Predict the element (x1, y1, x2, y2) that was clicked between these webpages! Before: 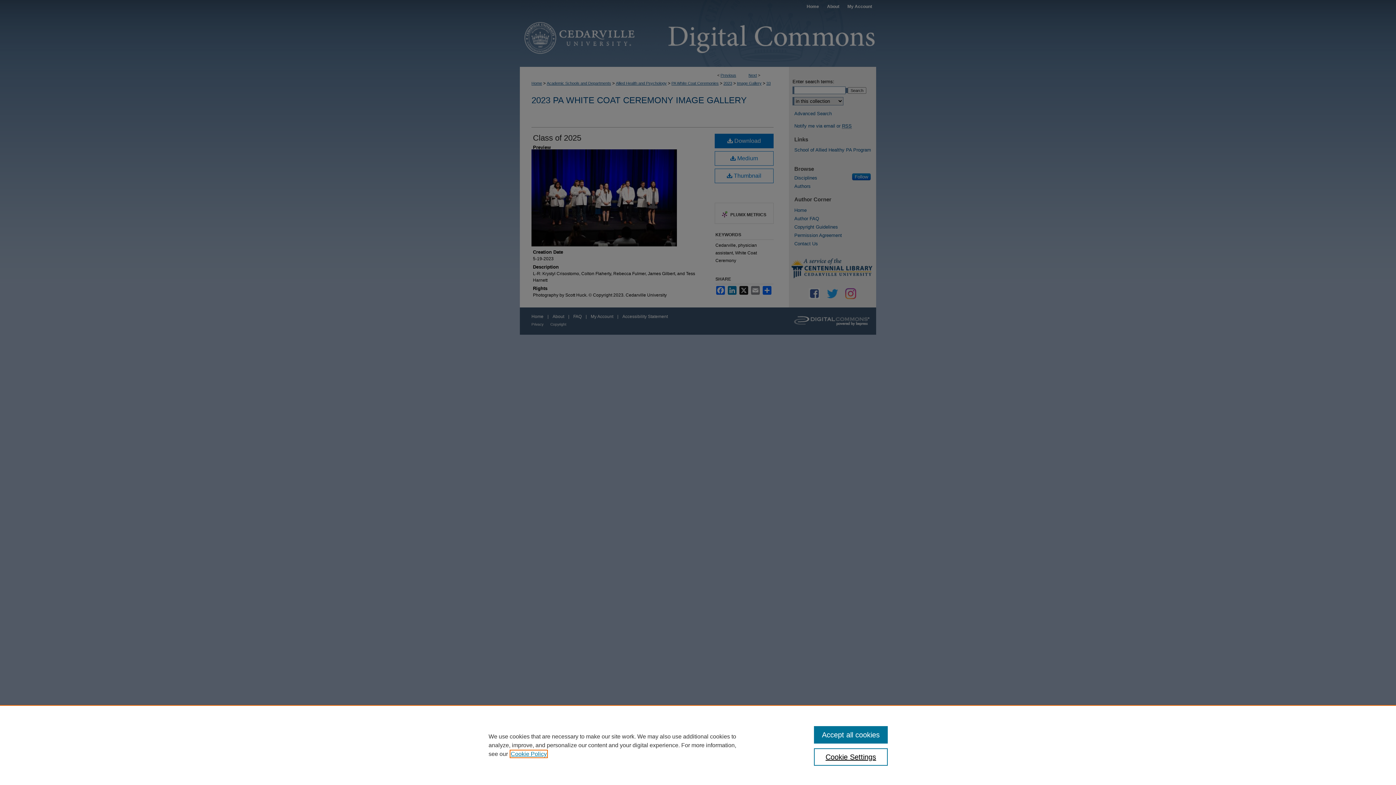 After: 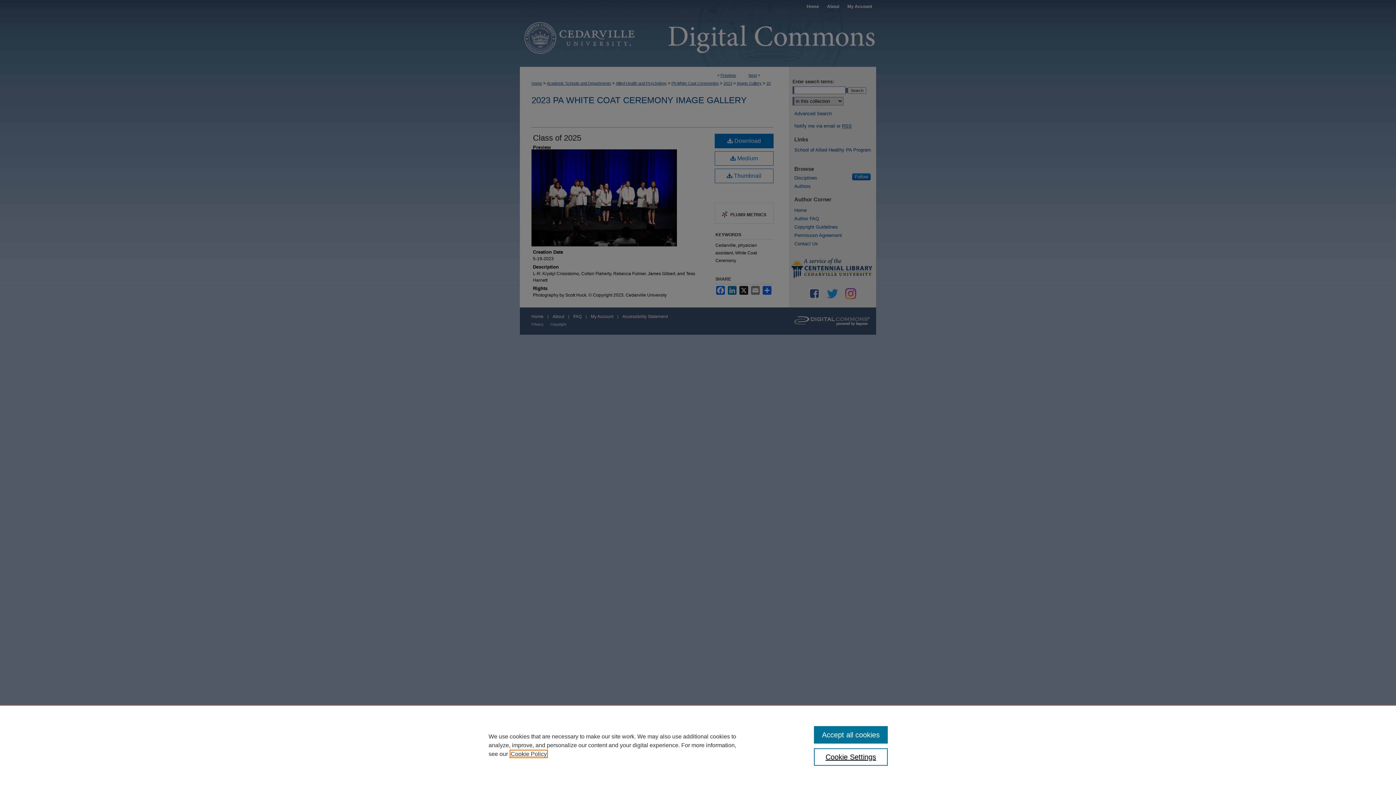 Action: label: , opens in a new tab bbox: (510, 751, 546, 757)